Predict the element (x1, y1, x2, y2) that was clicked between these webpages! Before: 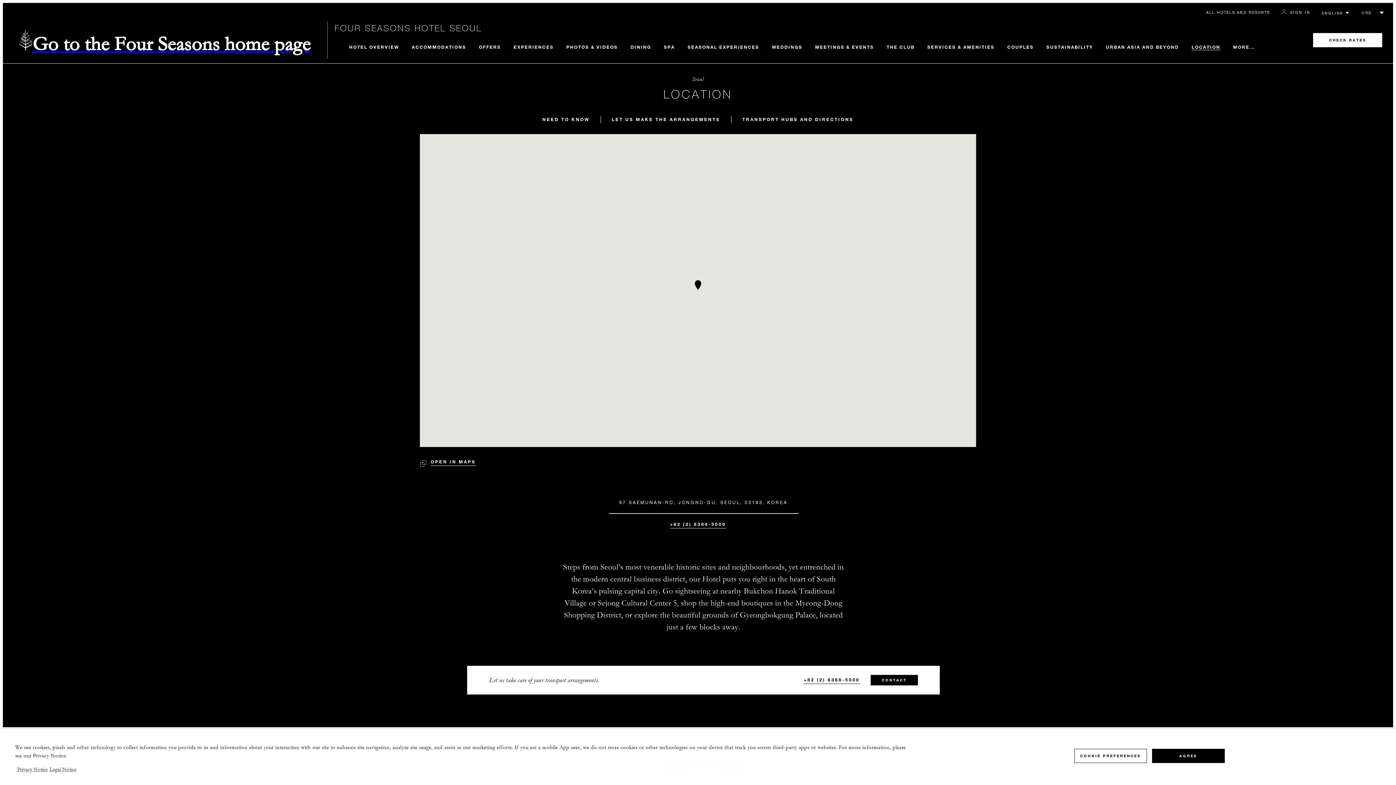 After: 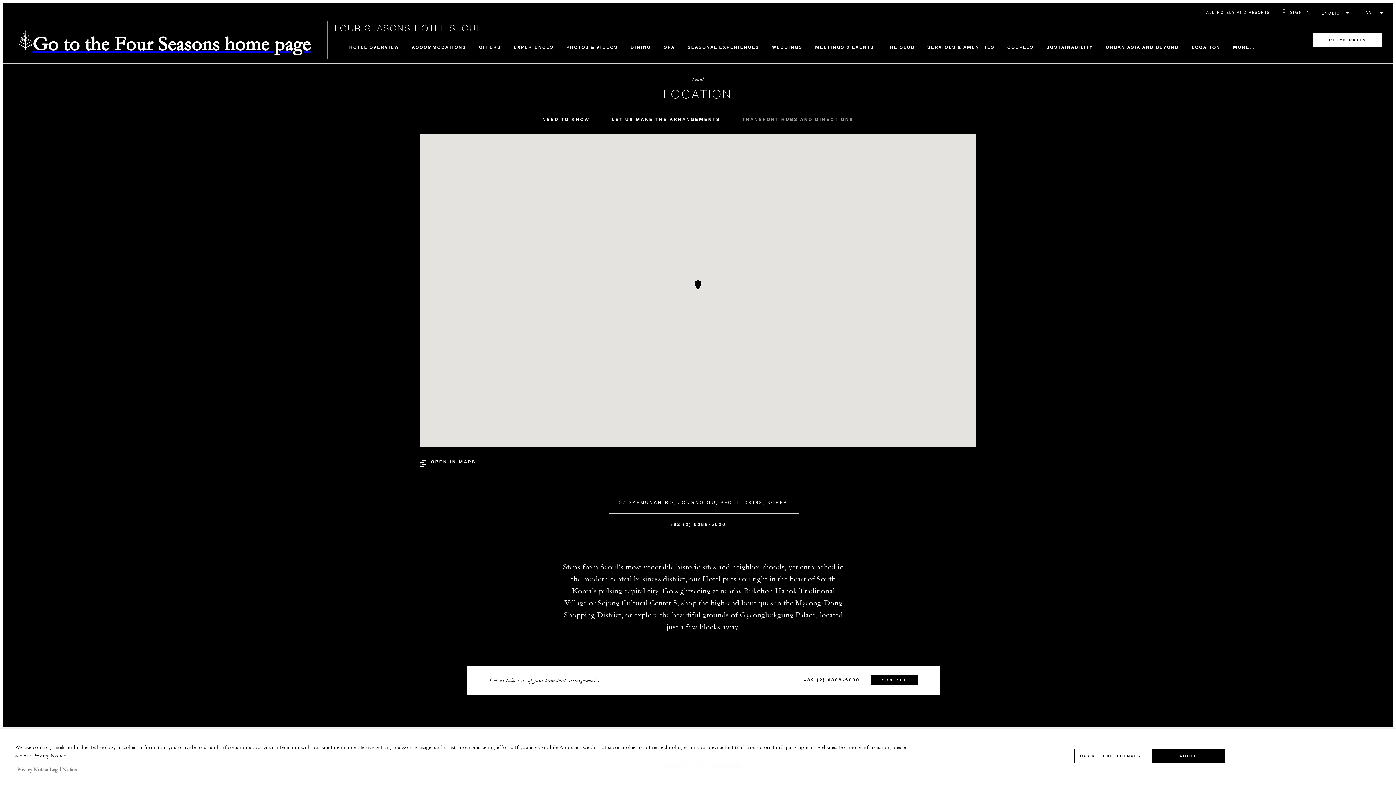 Action: bbox: (731, 116, 864, 123) label: TRANSPORT HUBS AND DIRECTIONS